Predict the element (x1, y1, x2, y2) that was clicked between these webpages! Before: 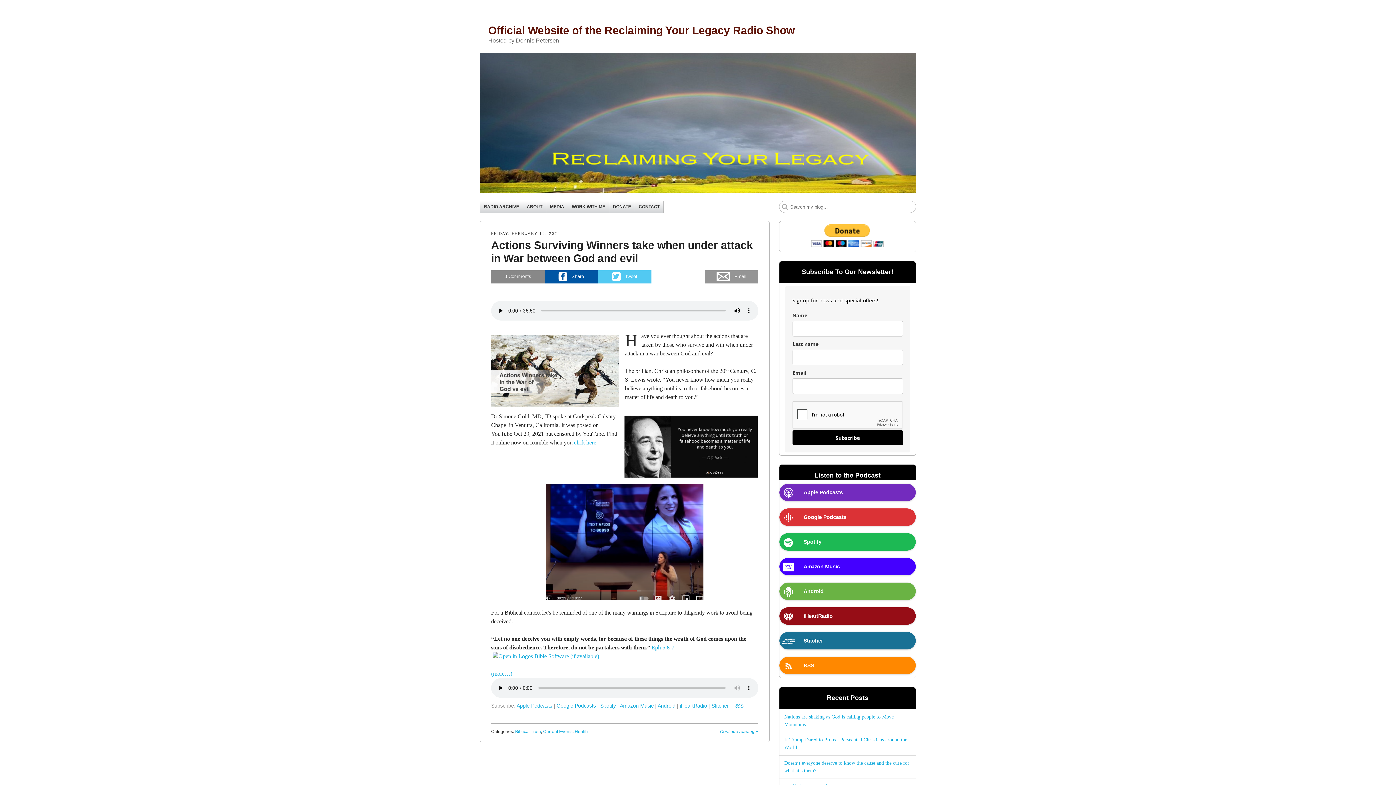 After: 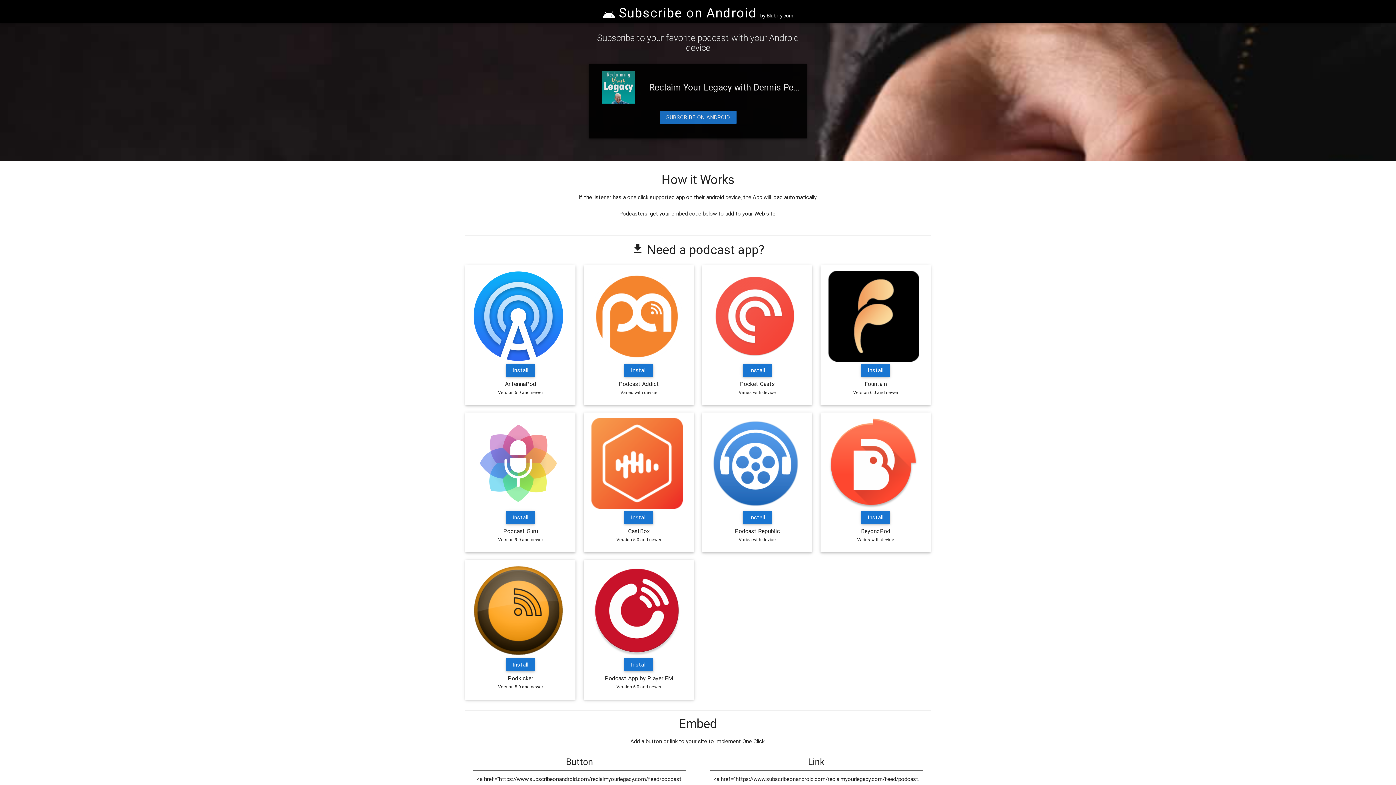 Action: label: Android bbox: (657, 703, 675, 708)